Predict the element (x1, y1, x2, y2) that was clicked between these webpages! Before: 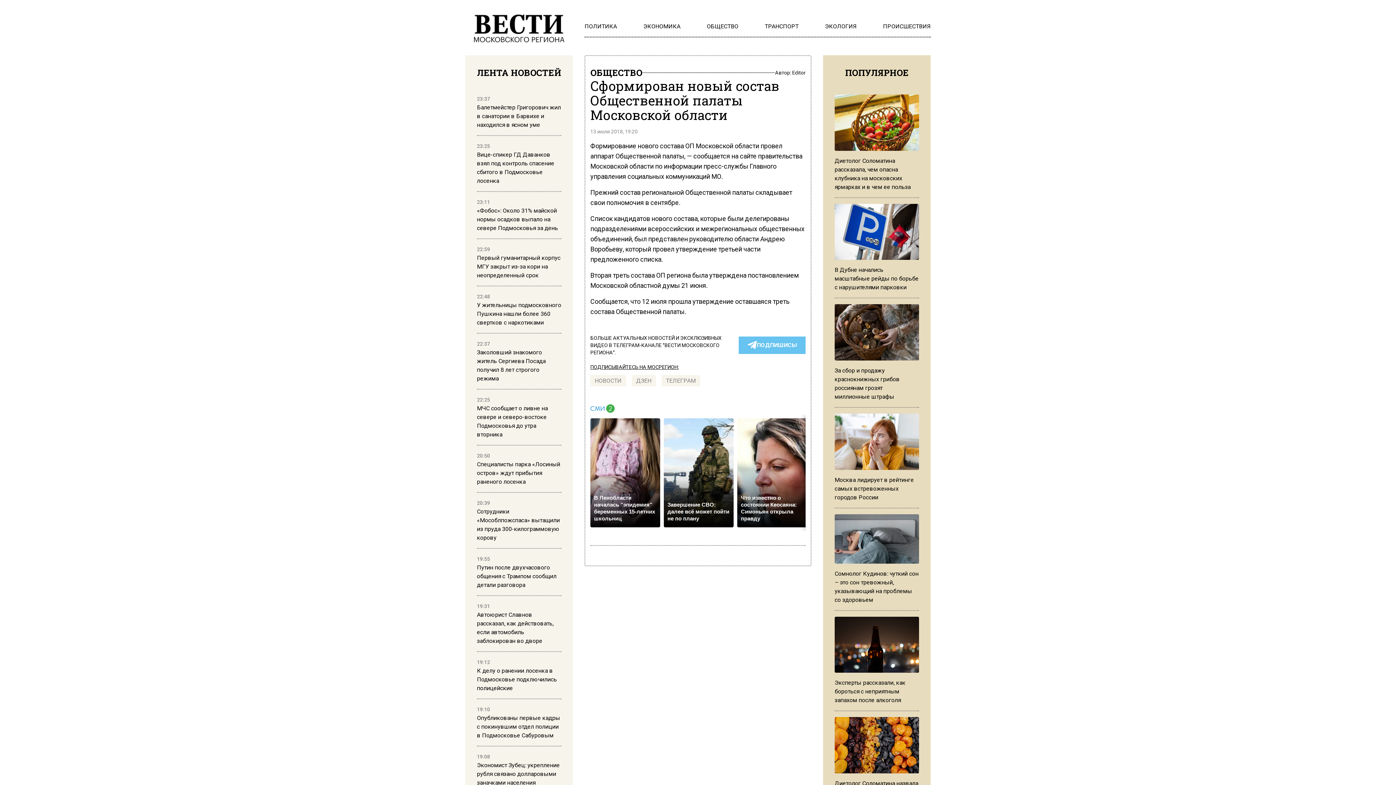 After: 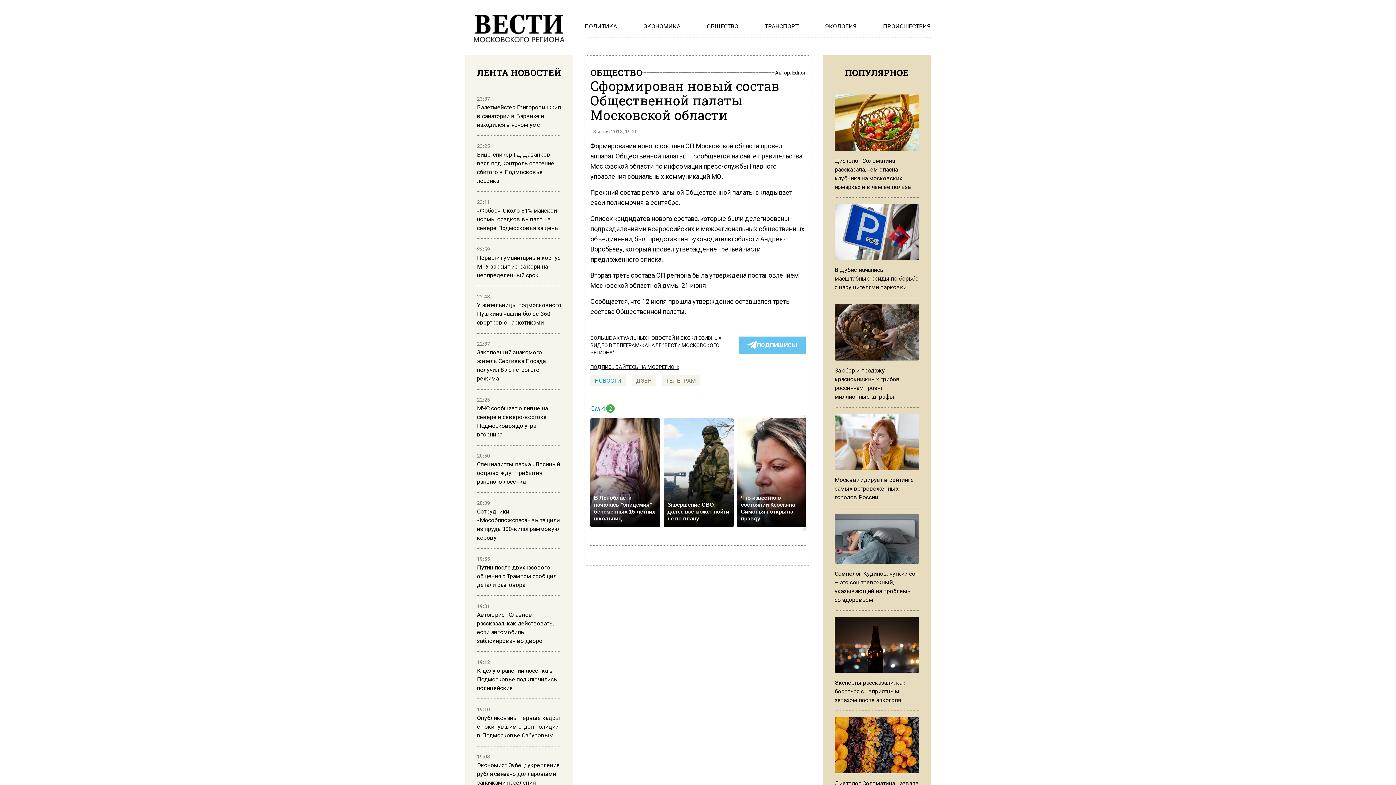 Action: bbox: (590, 375, 626, 386) label: НОВОСТИ